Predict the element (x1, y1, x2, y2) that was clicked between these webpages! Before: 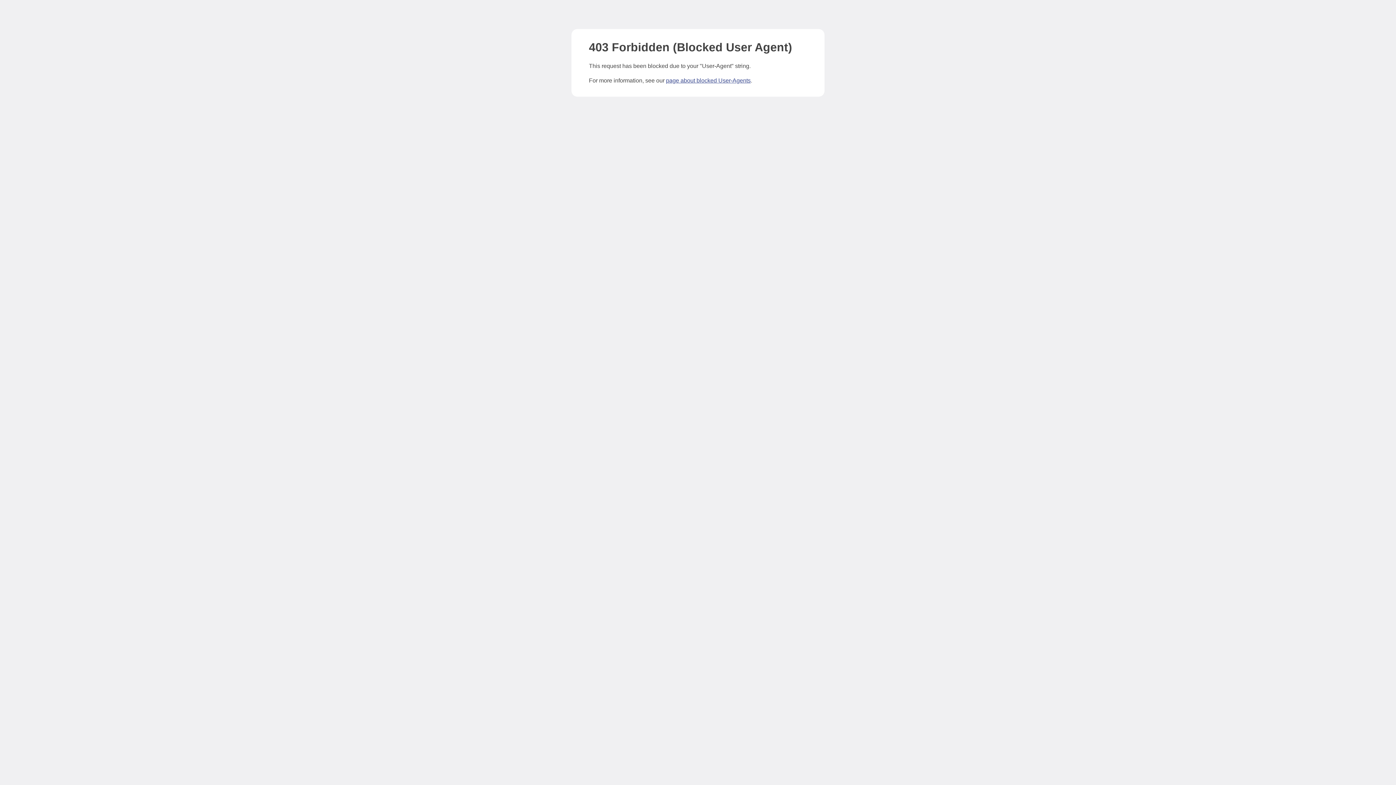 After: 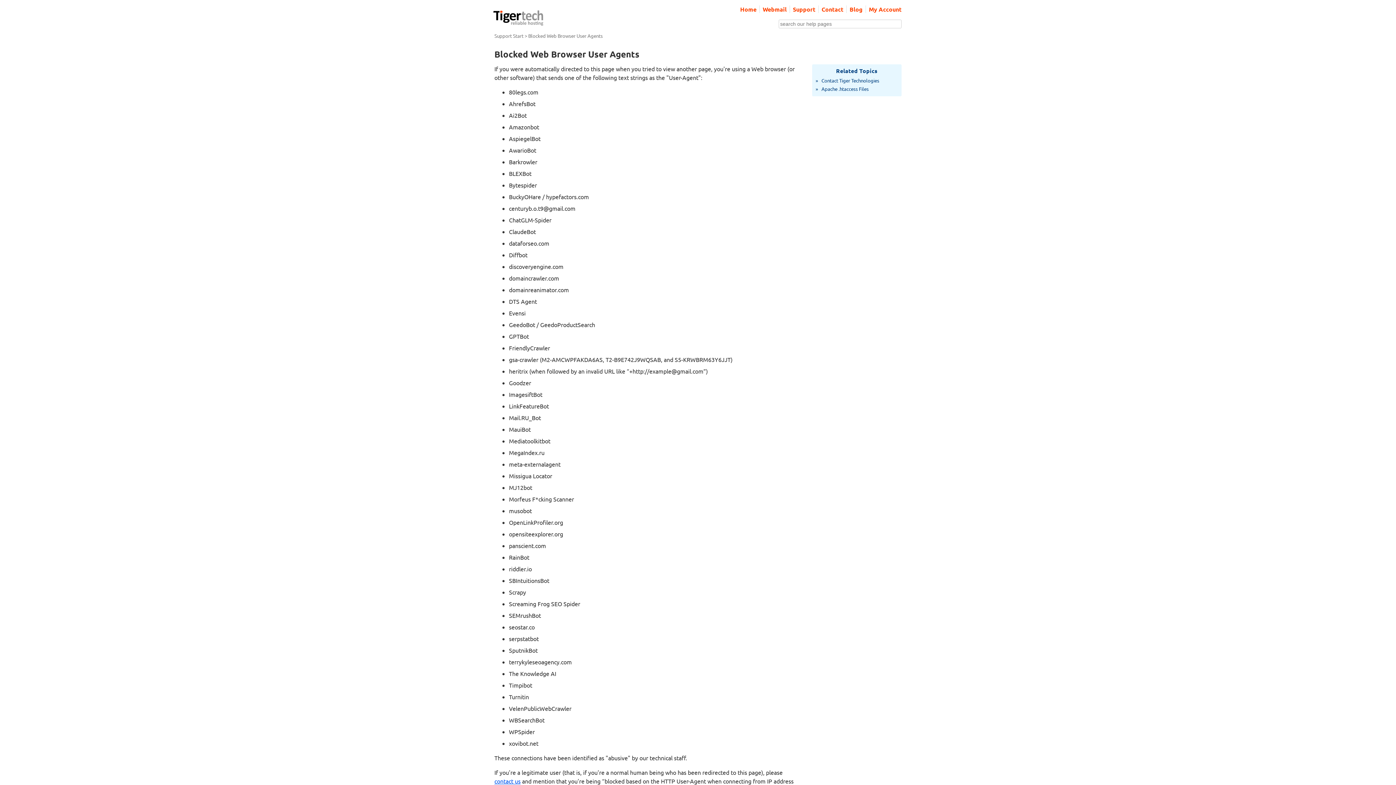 Action: label: page about blocked User-Agents bbox: (666, 77, 750, 83)